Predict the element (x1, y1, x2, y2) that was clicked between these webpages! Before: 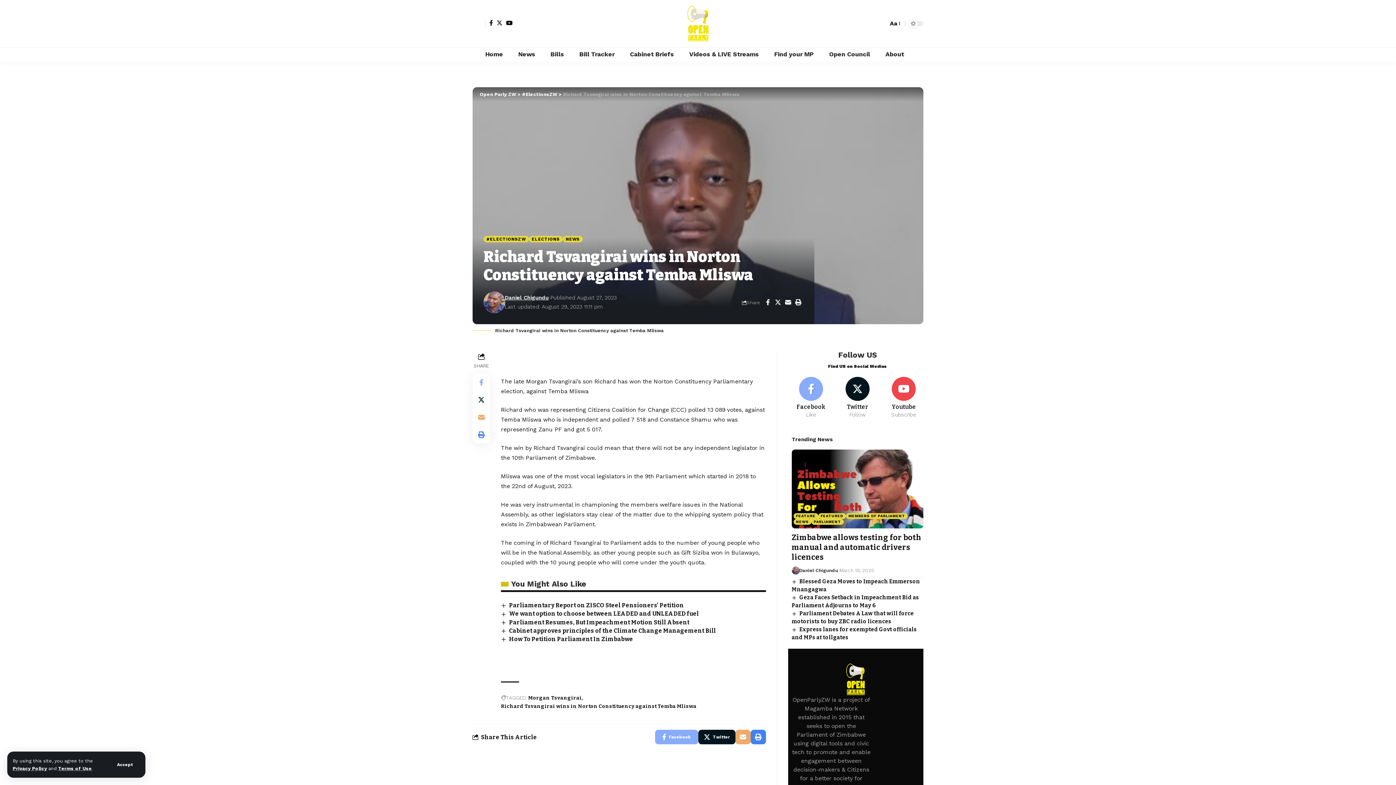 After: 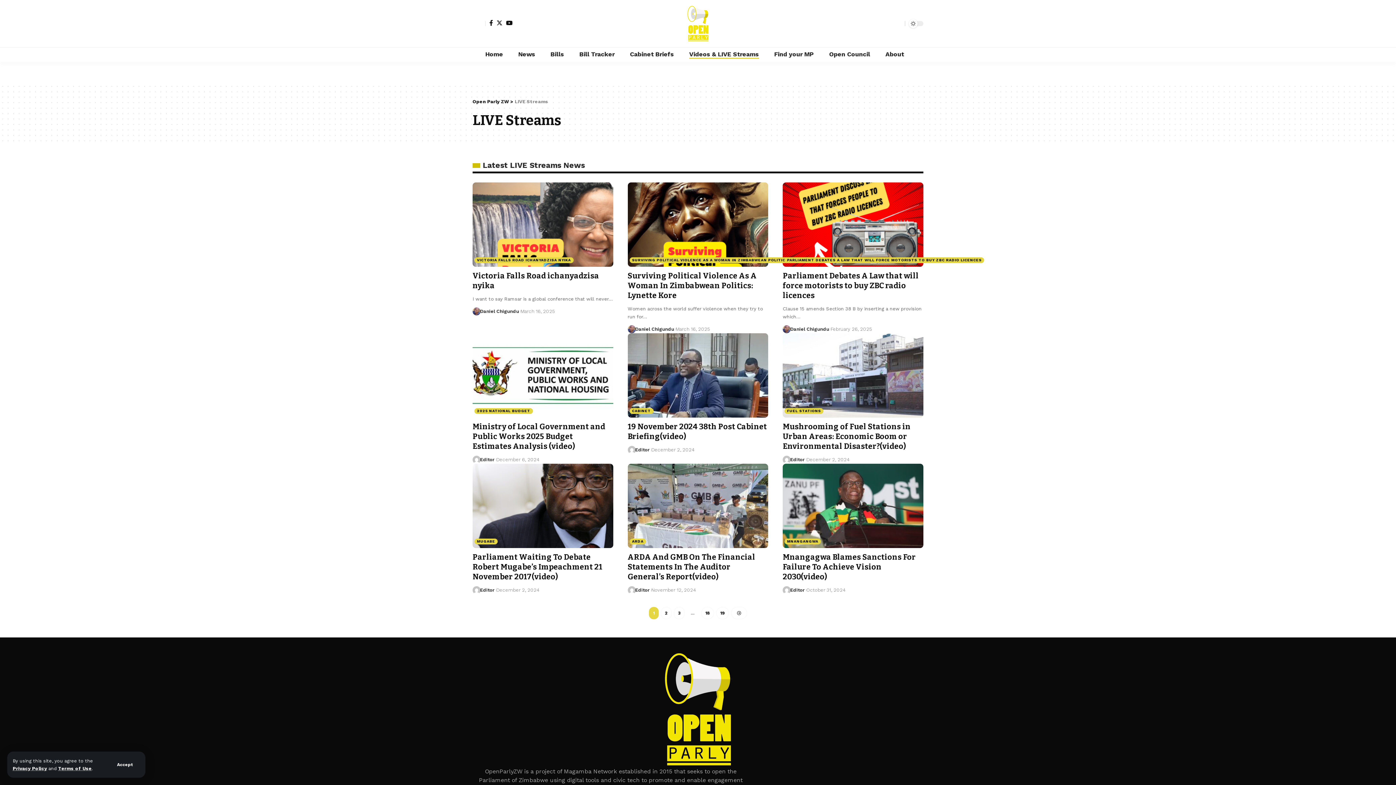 Action: label: Videos & LIVE Streams bbox: (685, 47, 770, 61)